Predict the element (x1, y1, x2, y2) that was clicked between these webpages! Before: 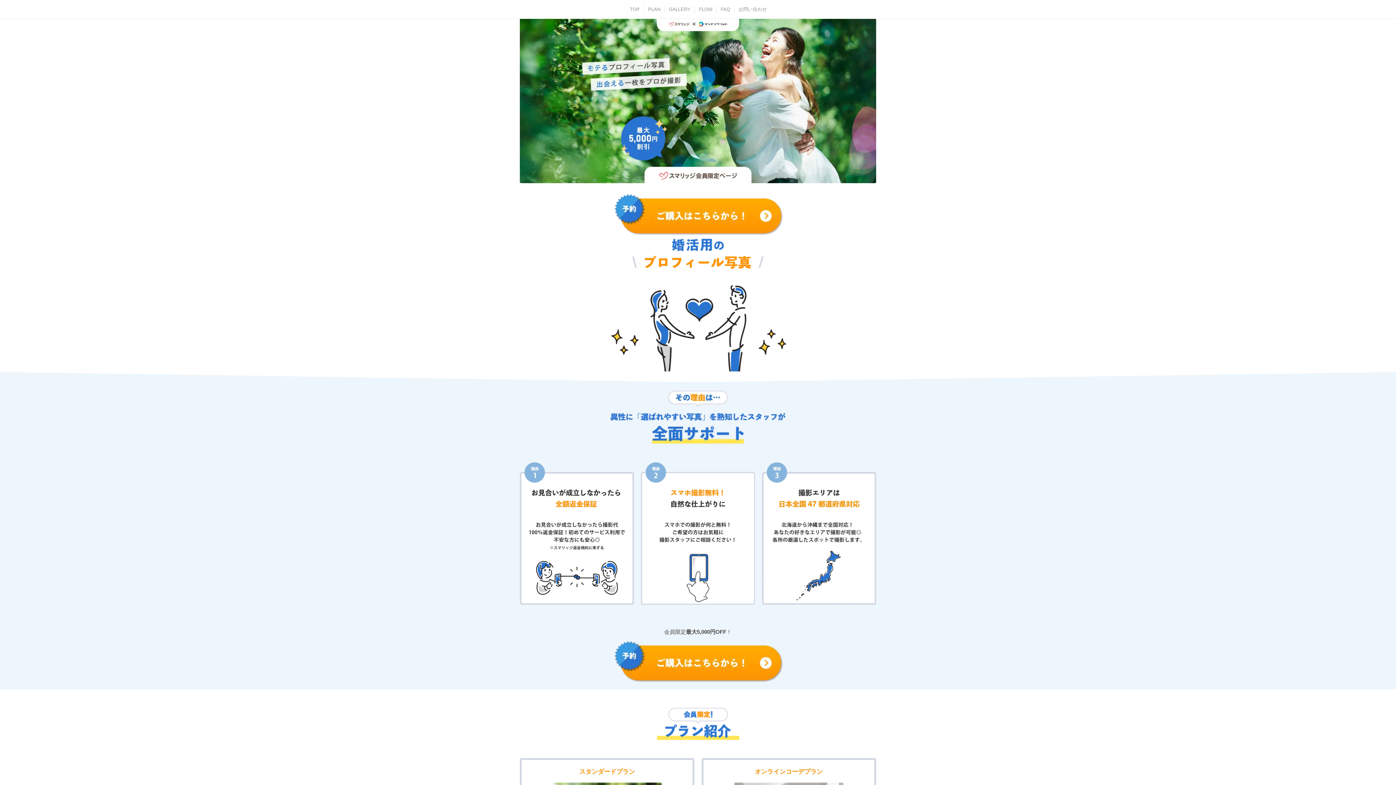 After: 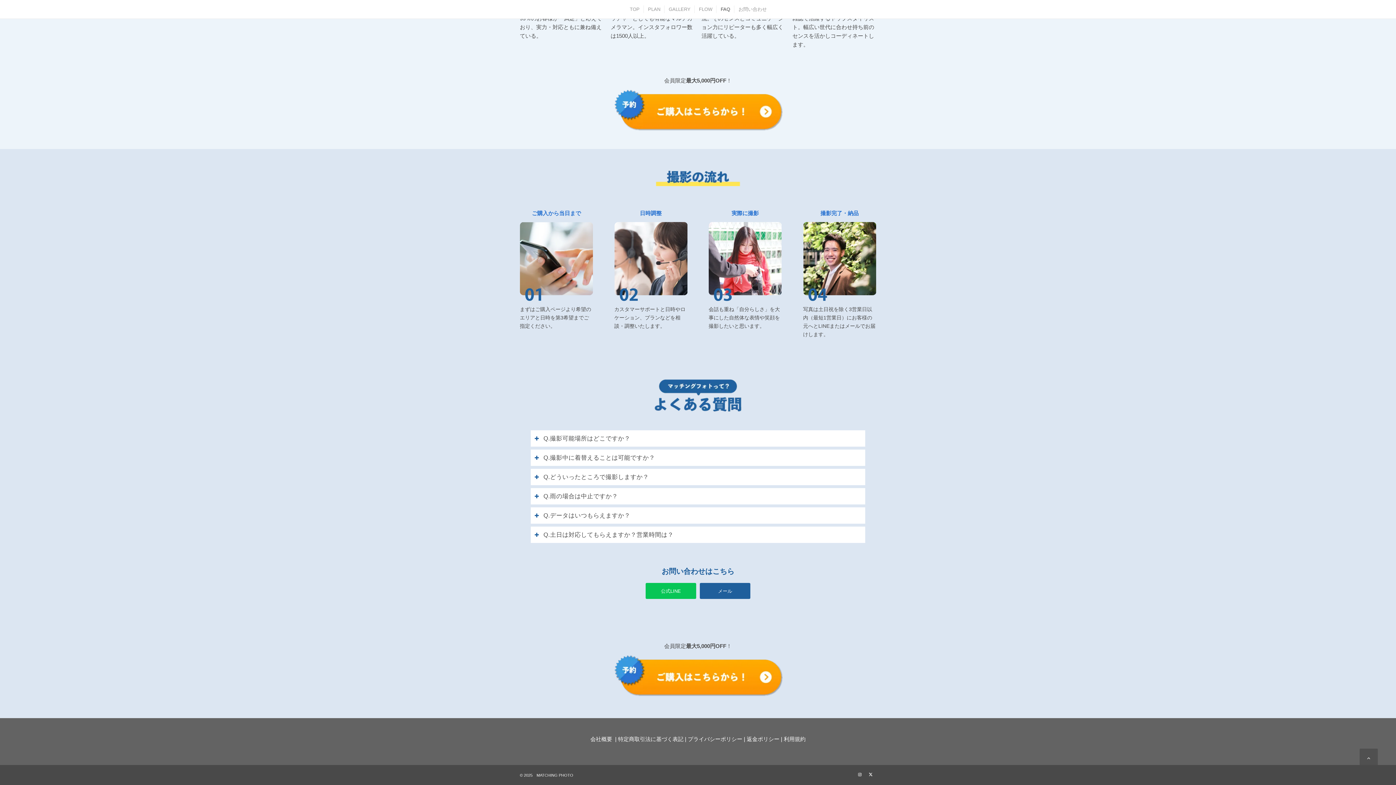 Action: bbox: (716, 5, 734, 13) label: FAQ